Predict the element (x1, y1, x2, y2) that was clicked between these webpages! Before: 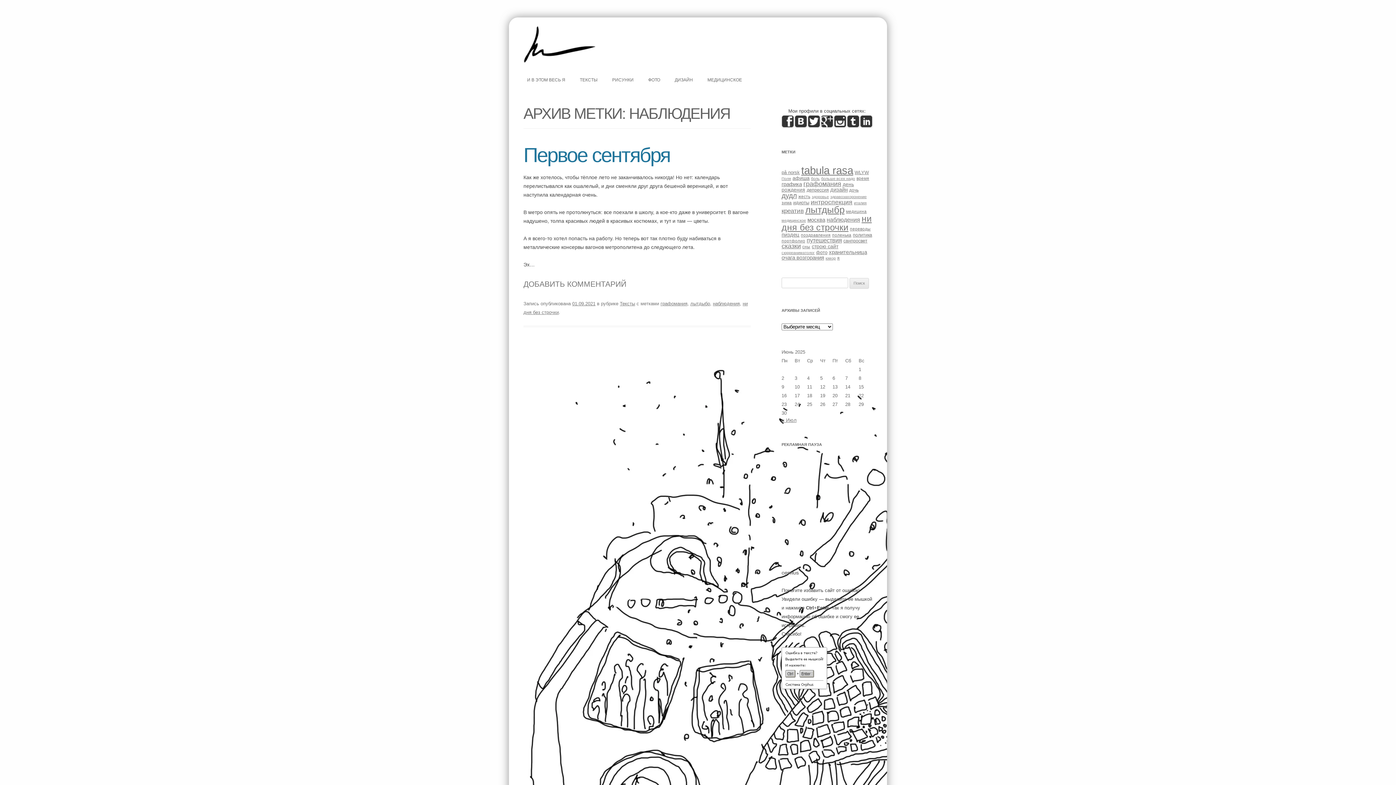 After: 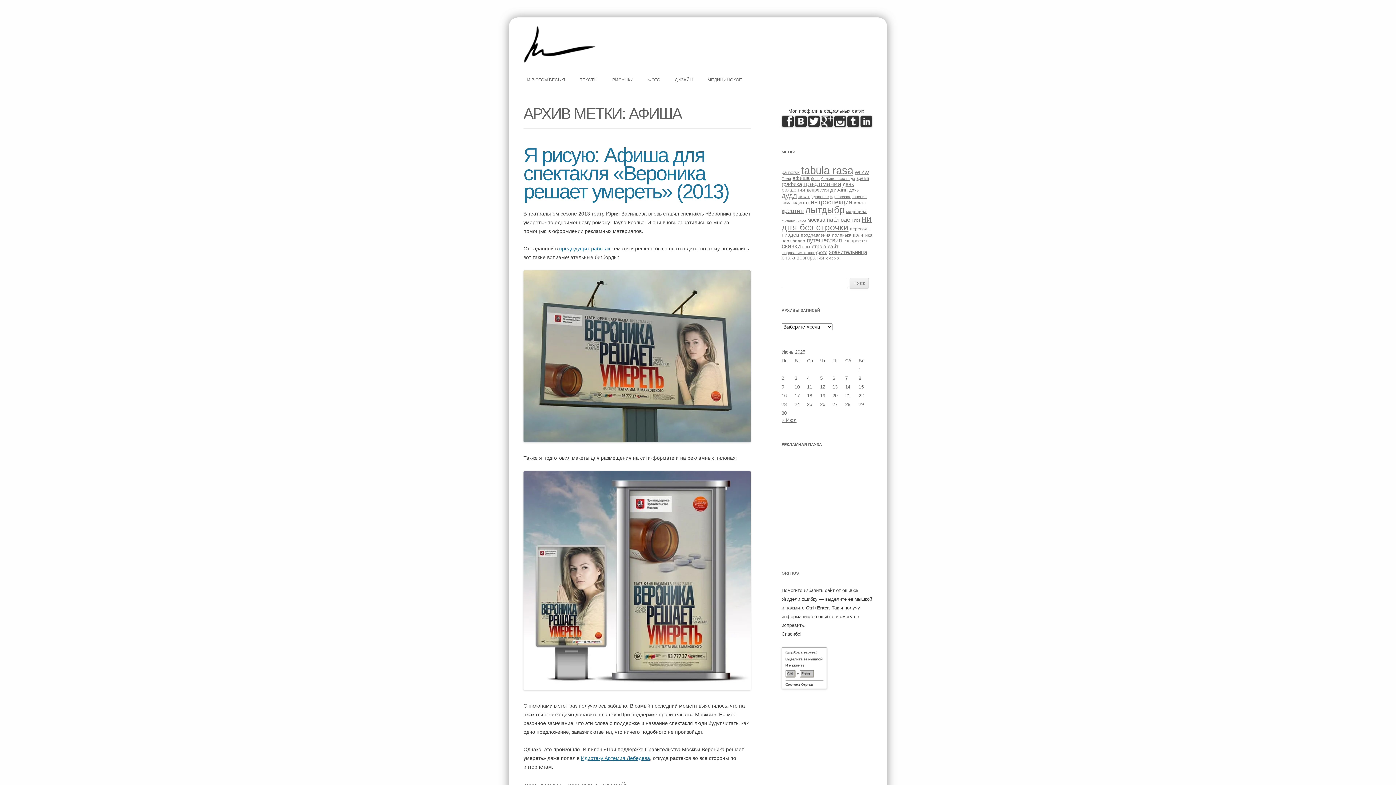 Action: bbox: (792, 175, 809, 181) label: афиша (9 элементов)